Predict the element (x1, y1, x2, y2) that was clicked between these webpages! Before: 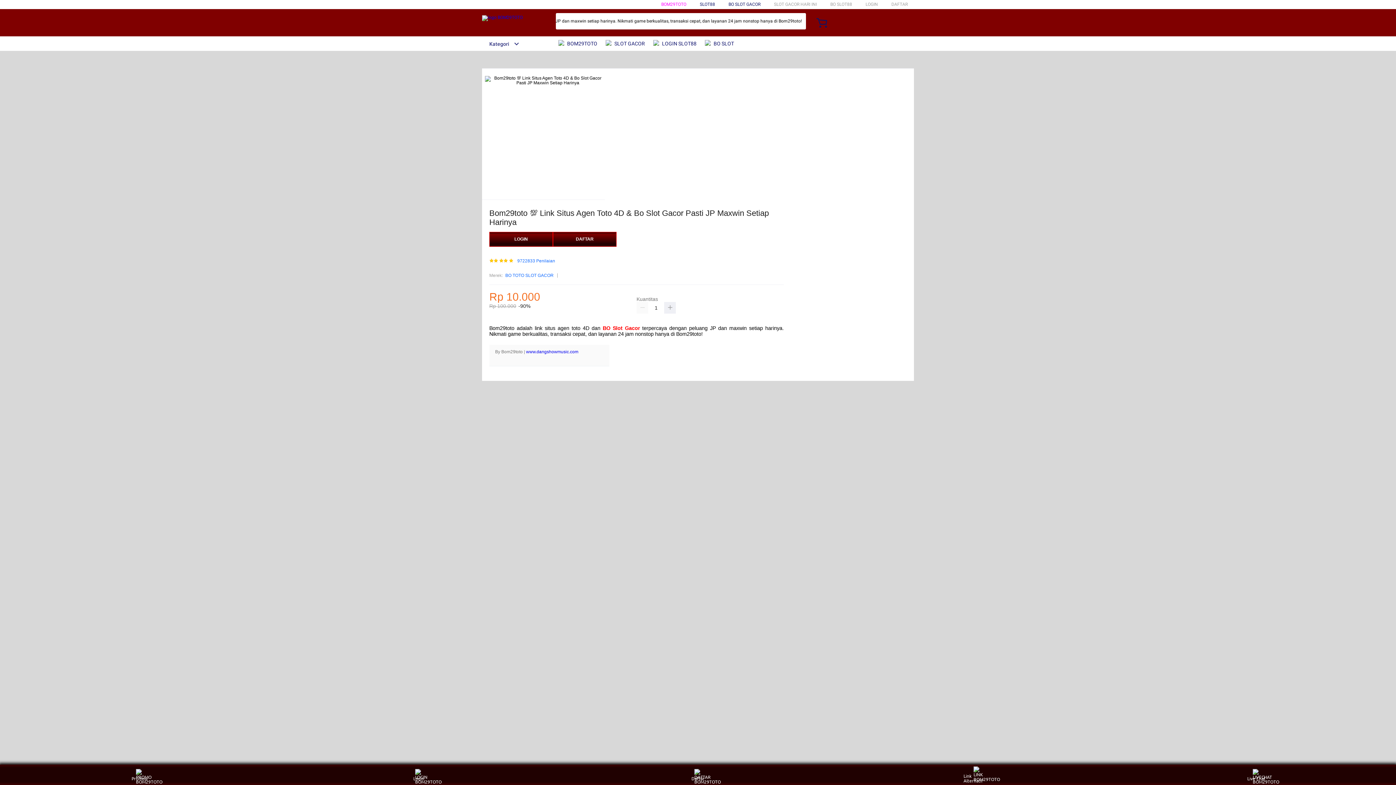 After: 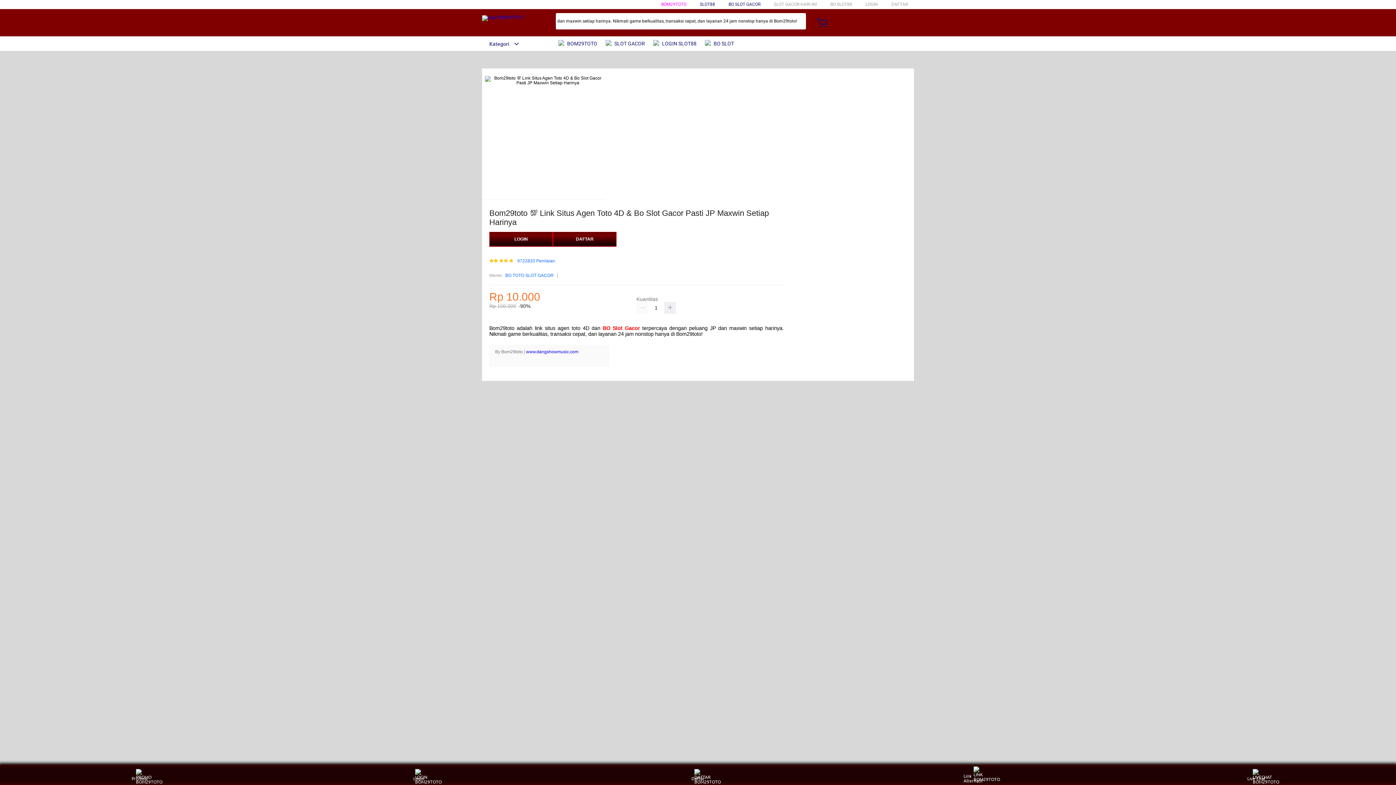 Action: label: BO Slot Gacor bbox: (602, 325, 640, 331)